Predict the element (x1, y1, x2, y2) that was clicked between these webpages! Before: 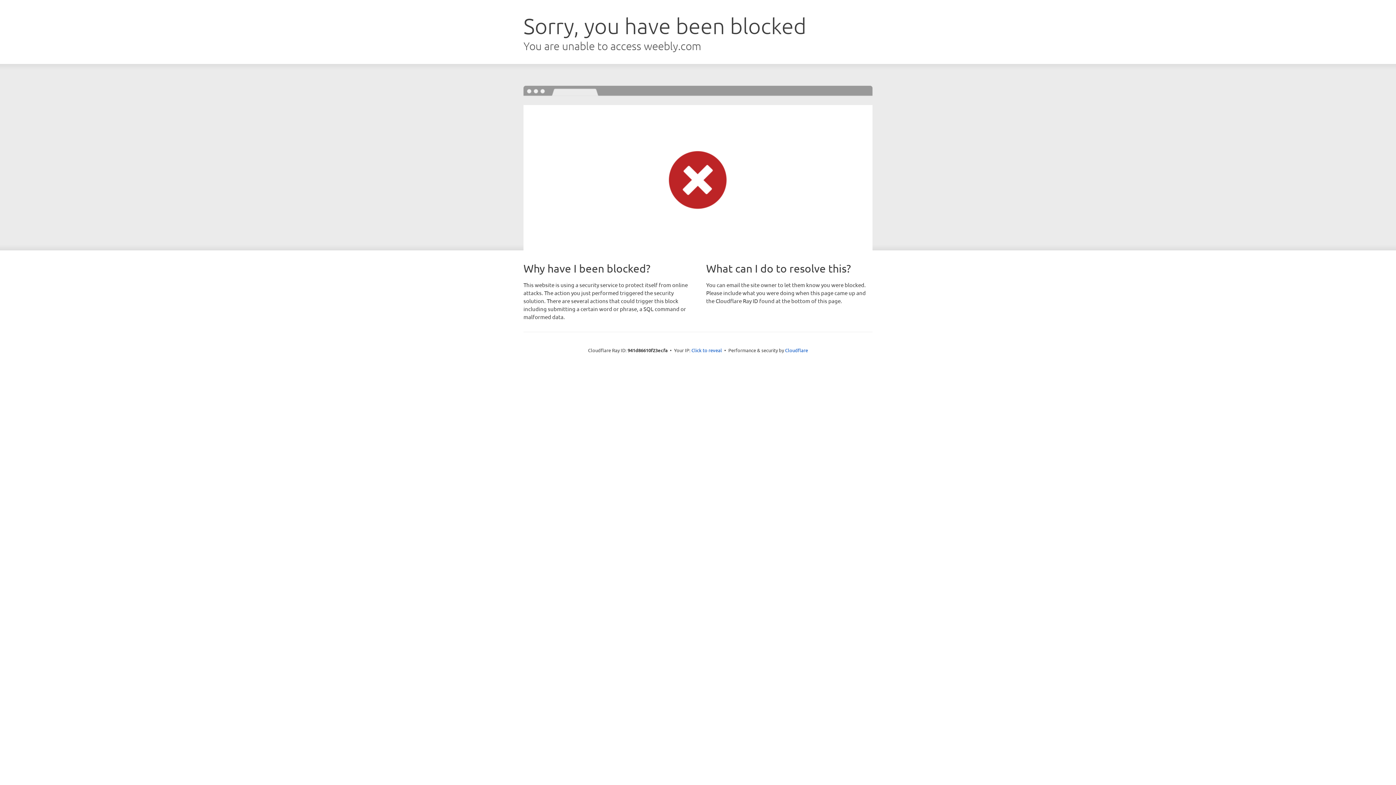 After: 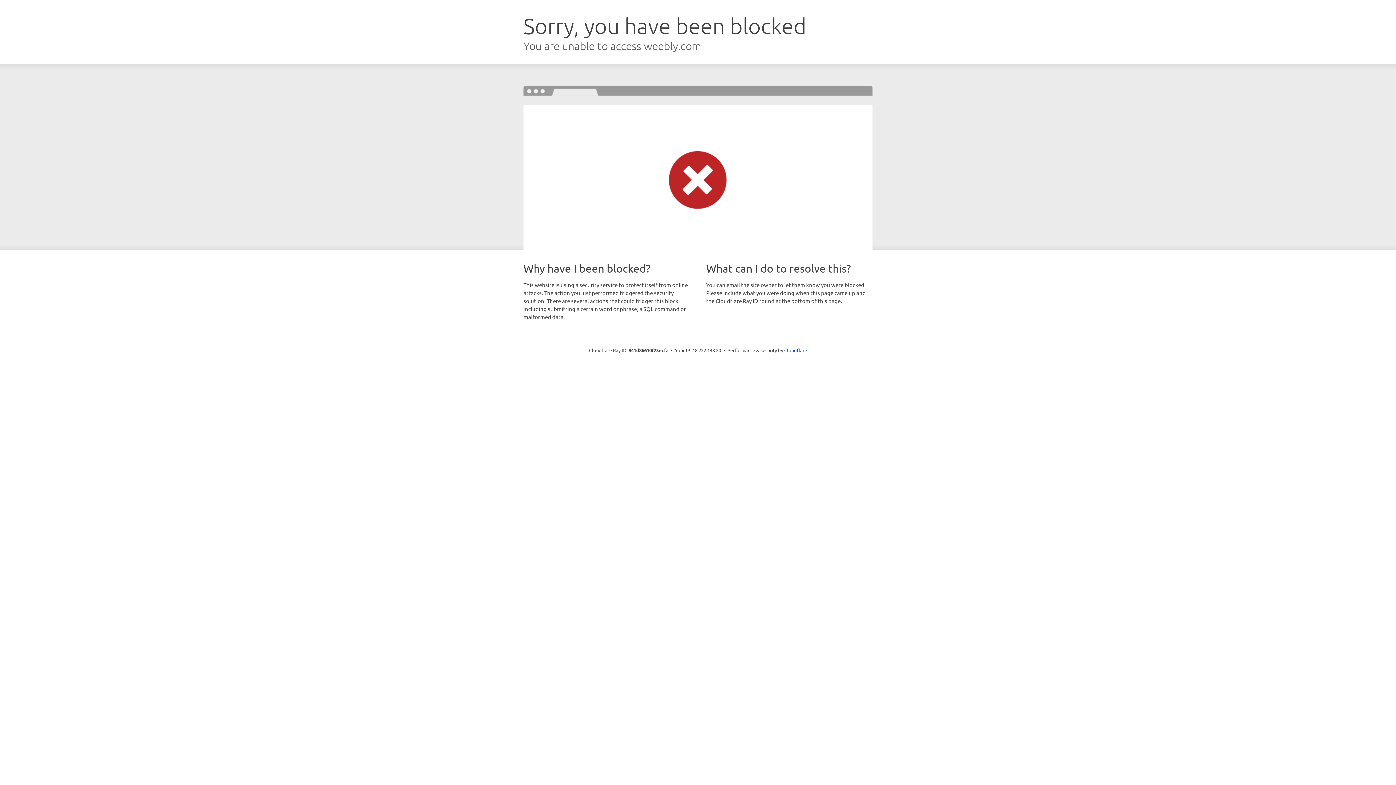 Action: bbox: (691, 346, 722, 353) label: Click to reveal